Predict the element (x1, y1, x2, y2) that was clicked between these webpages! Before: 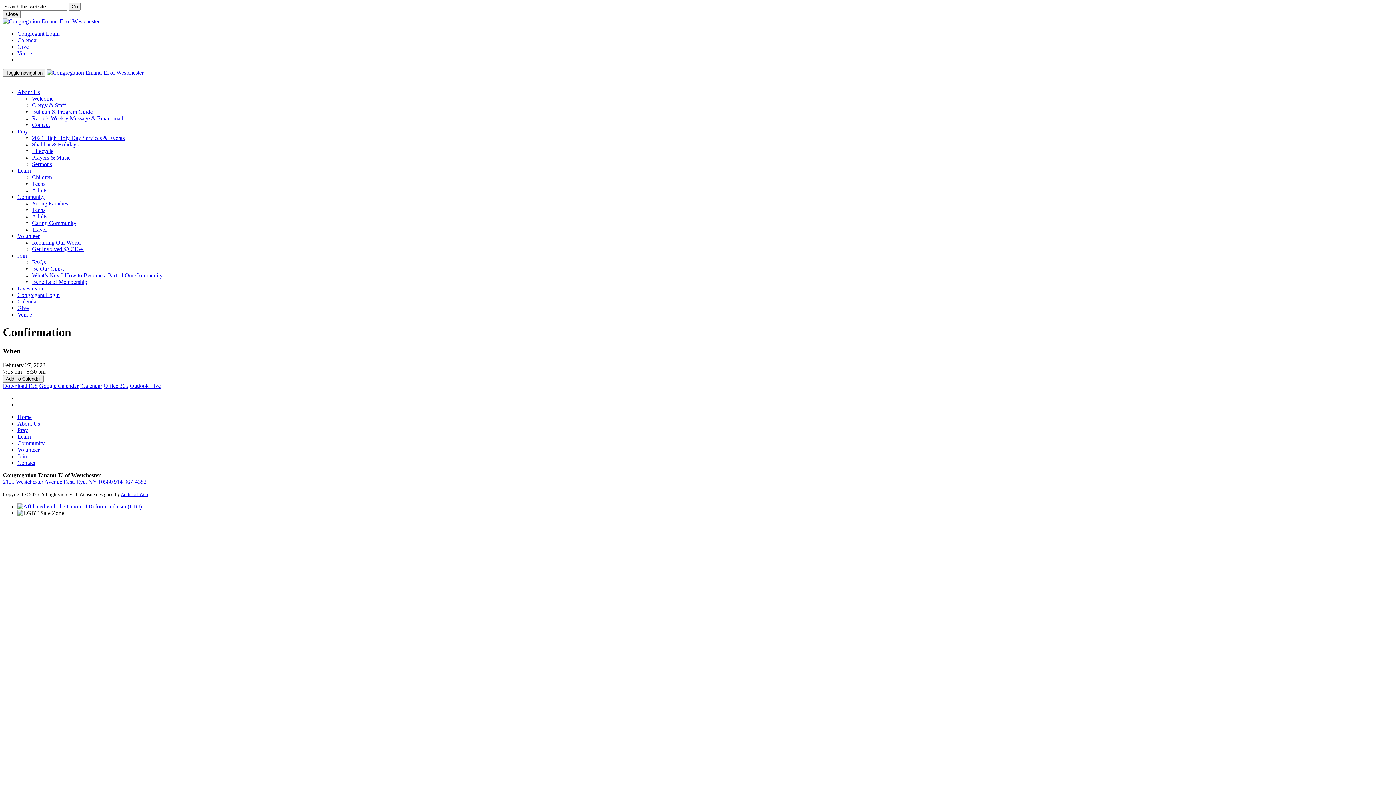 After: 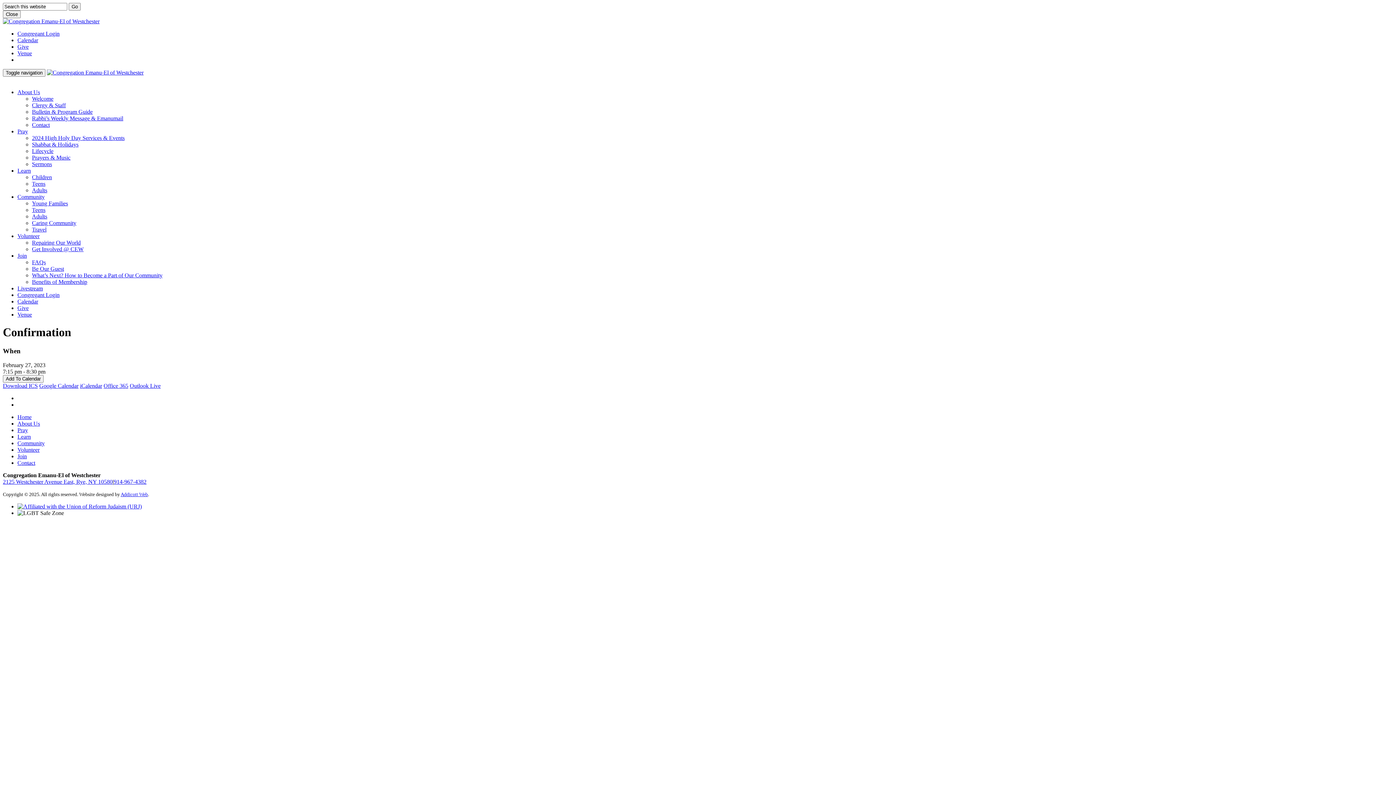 Action: bbox: (80, 382, 102, 388) label: iCalendar